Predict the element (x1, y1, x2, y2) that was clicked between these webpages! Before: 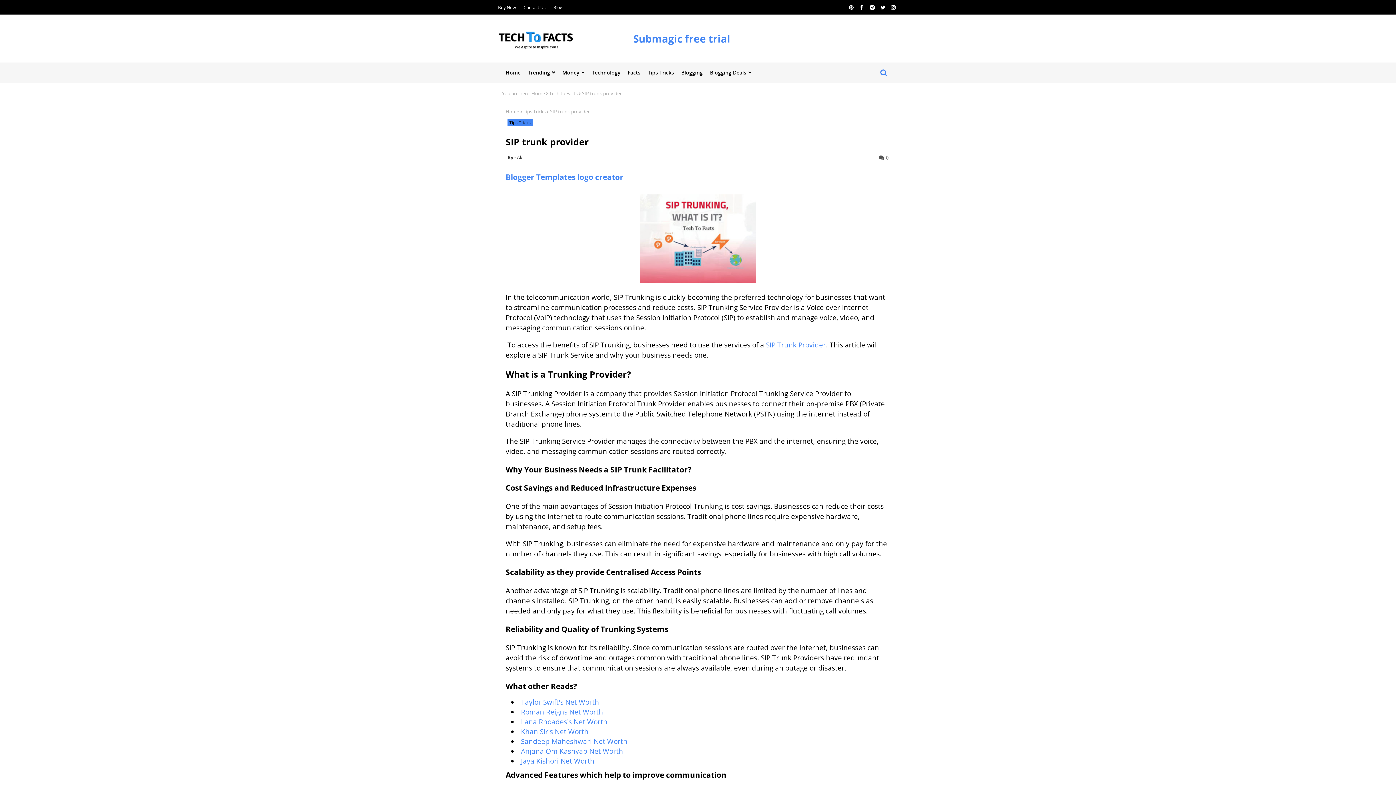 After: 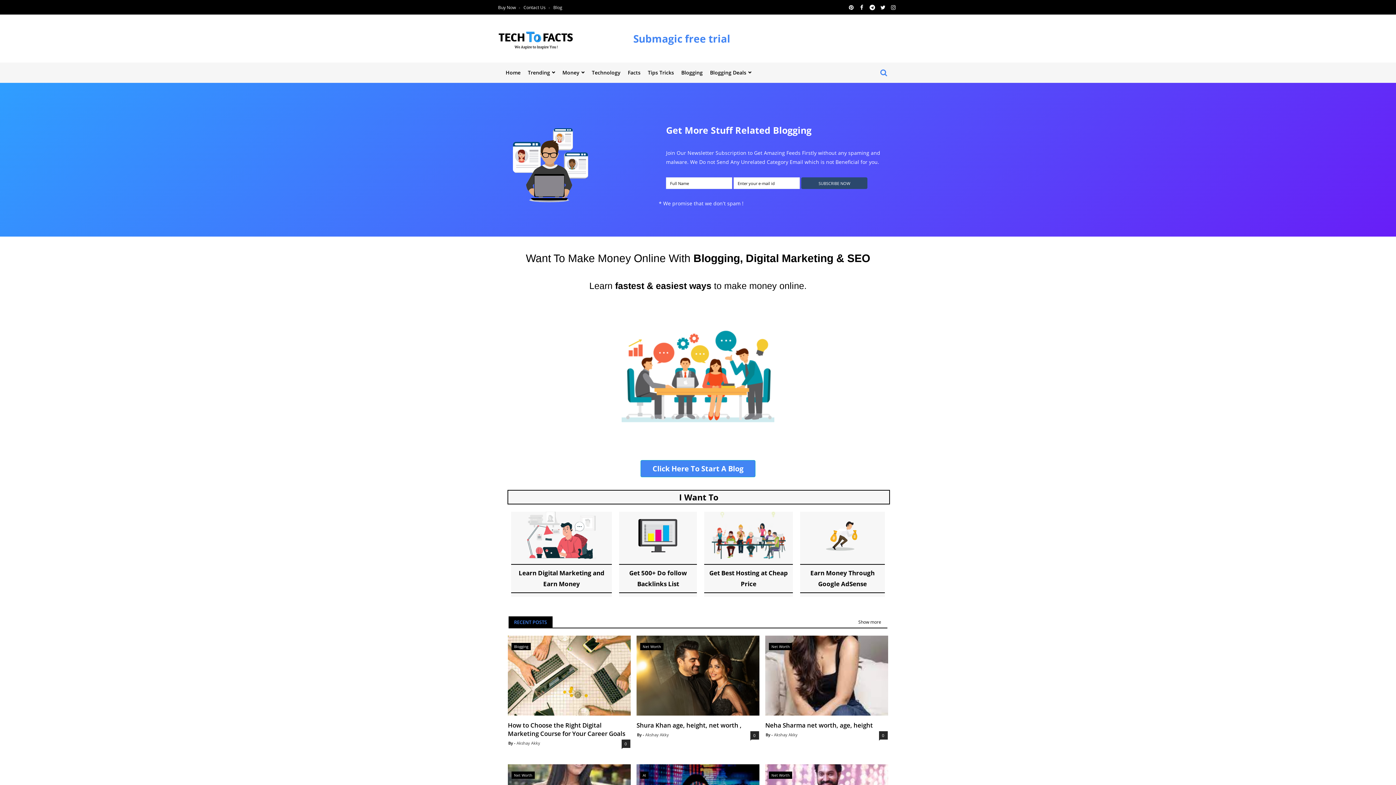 Action: label: Home bbox: (531, 90, 545, 97)